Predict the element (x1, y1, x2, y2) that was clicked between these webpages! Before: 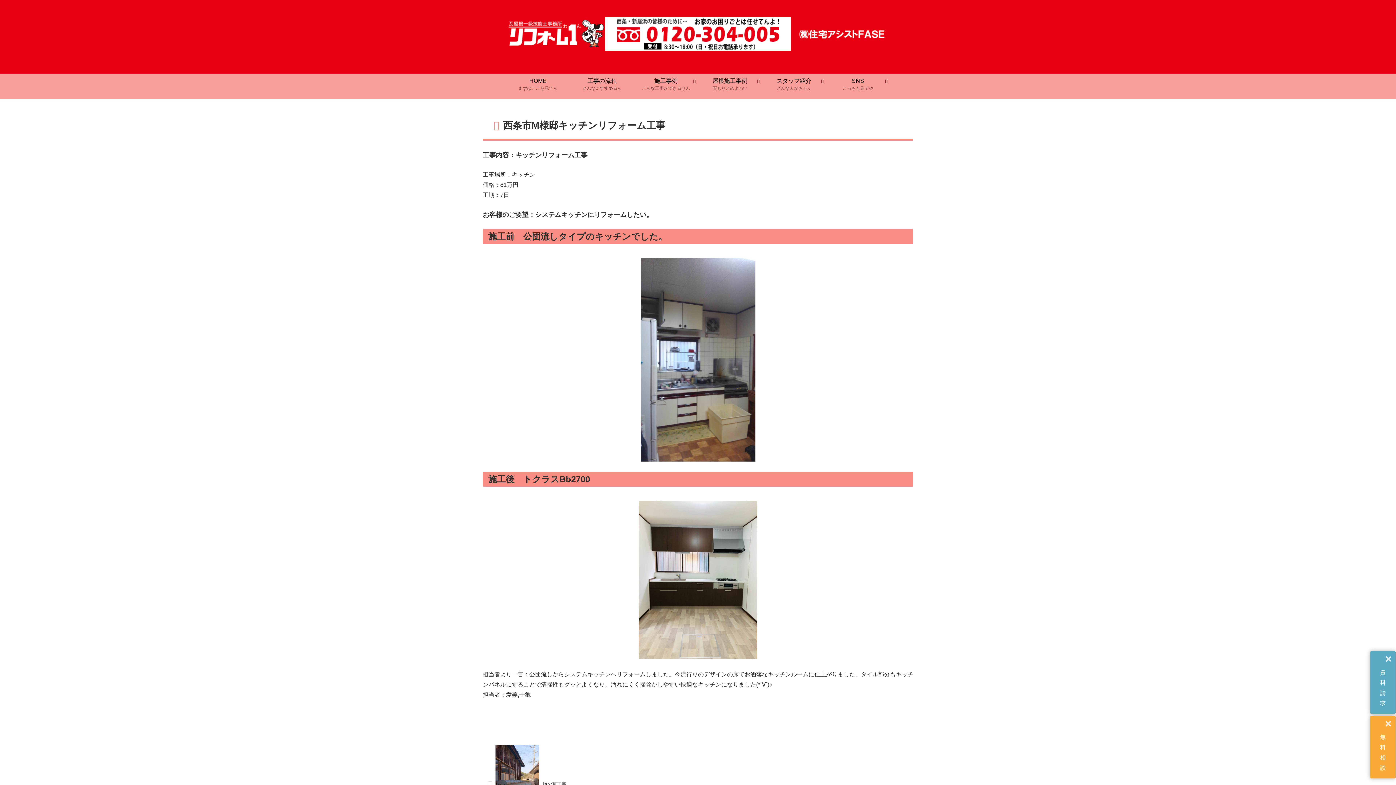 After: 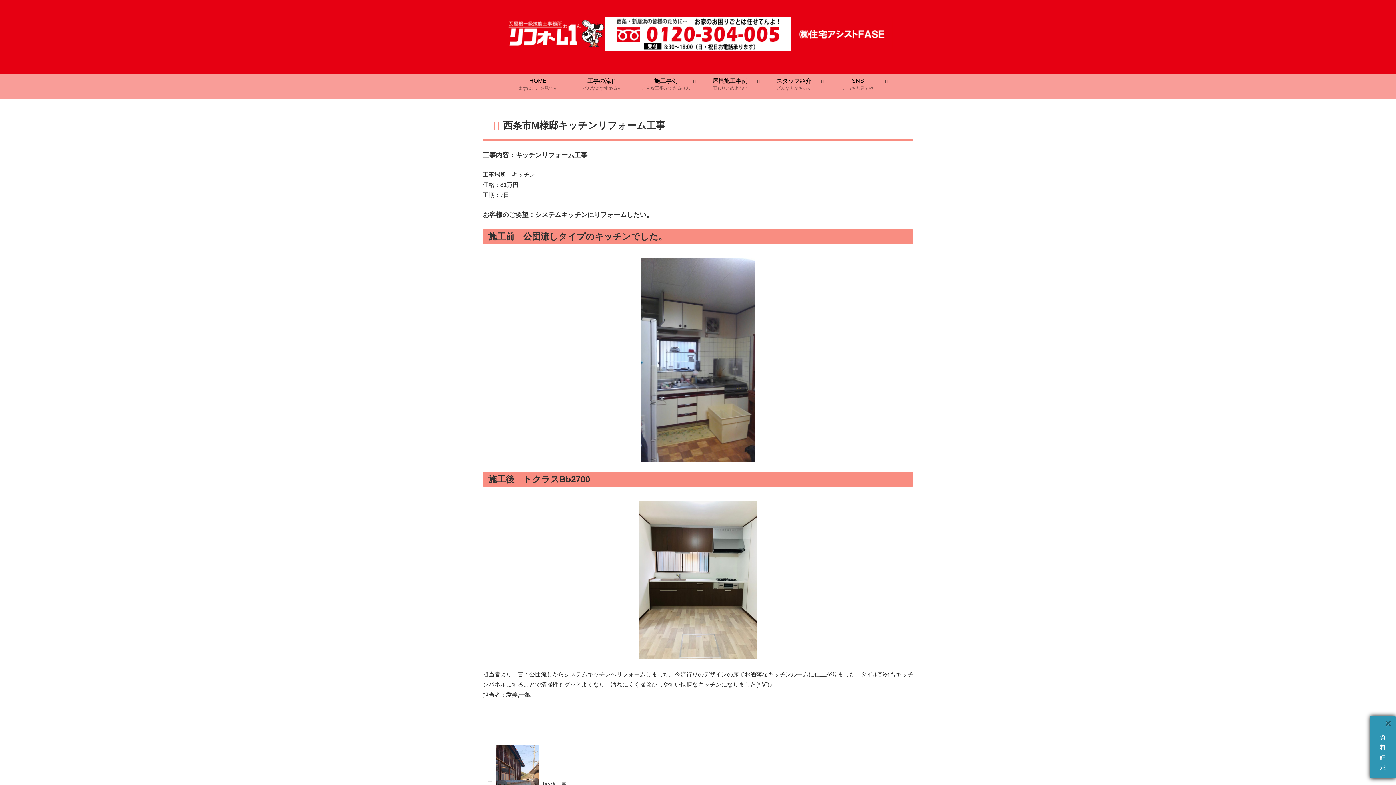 Action: label: × bbox: (1385, 718, 1392, 729)